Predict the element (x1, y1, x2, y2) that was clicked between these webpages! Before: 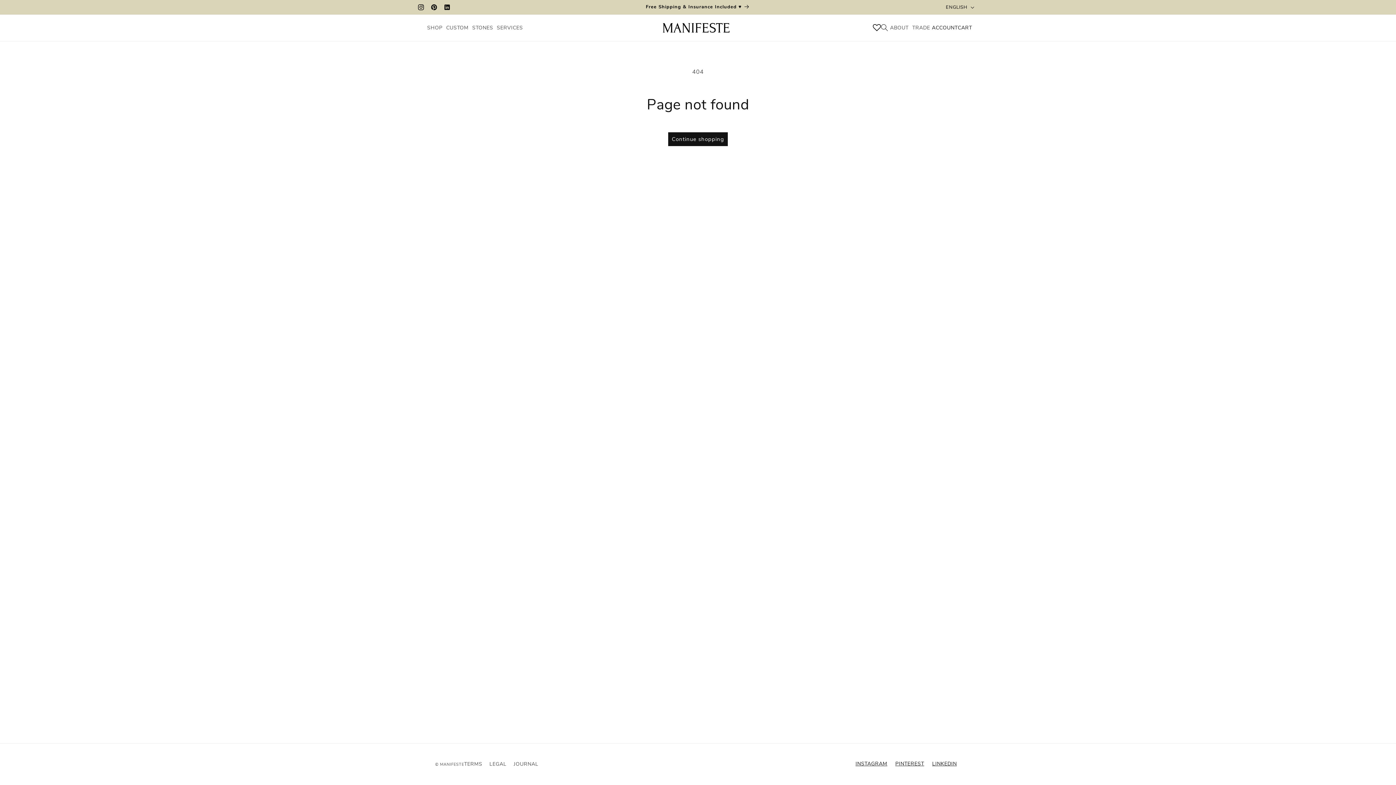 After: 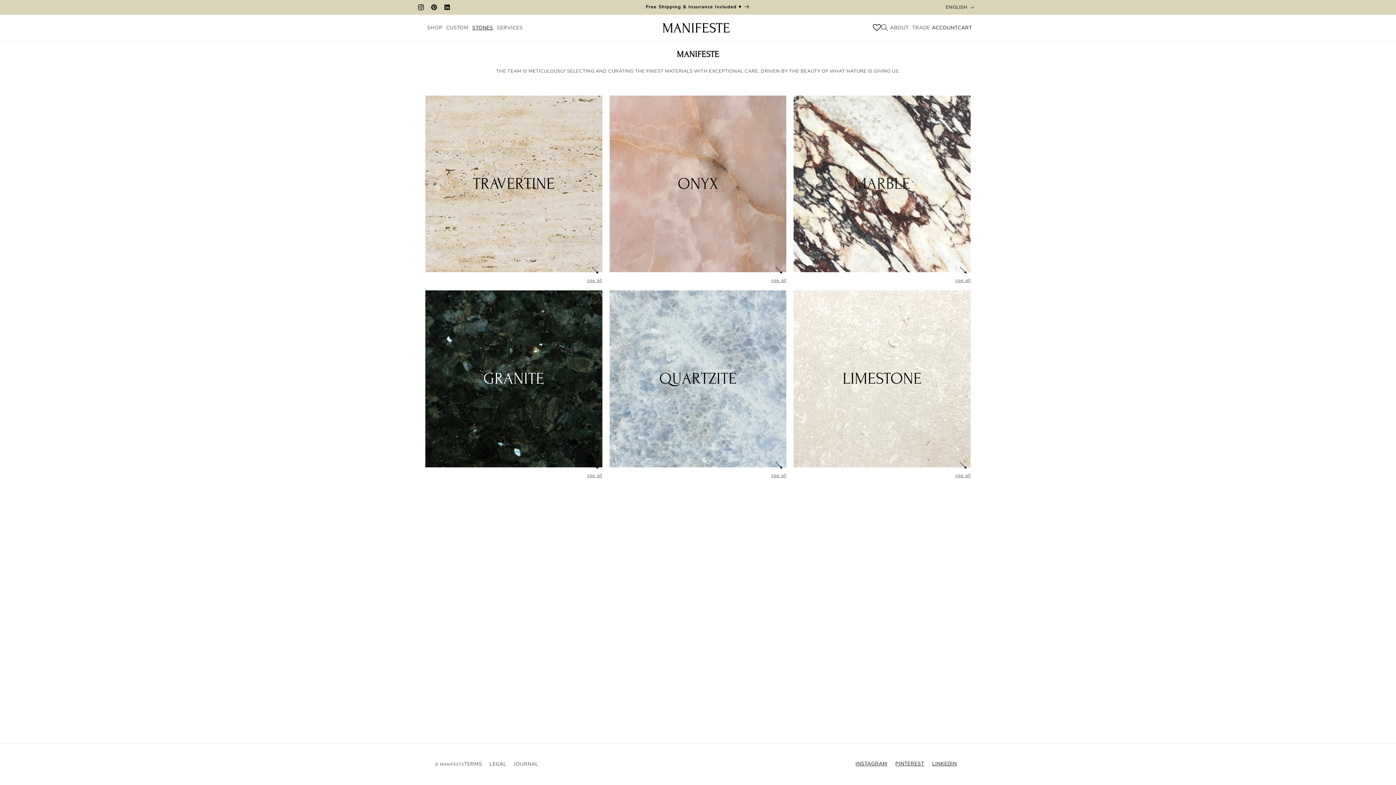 Action: label: STONES bbox: (470, 19, 495, 35)